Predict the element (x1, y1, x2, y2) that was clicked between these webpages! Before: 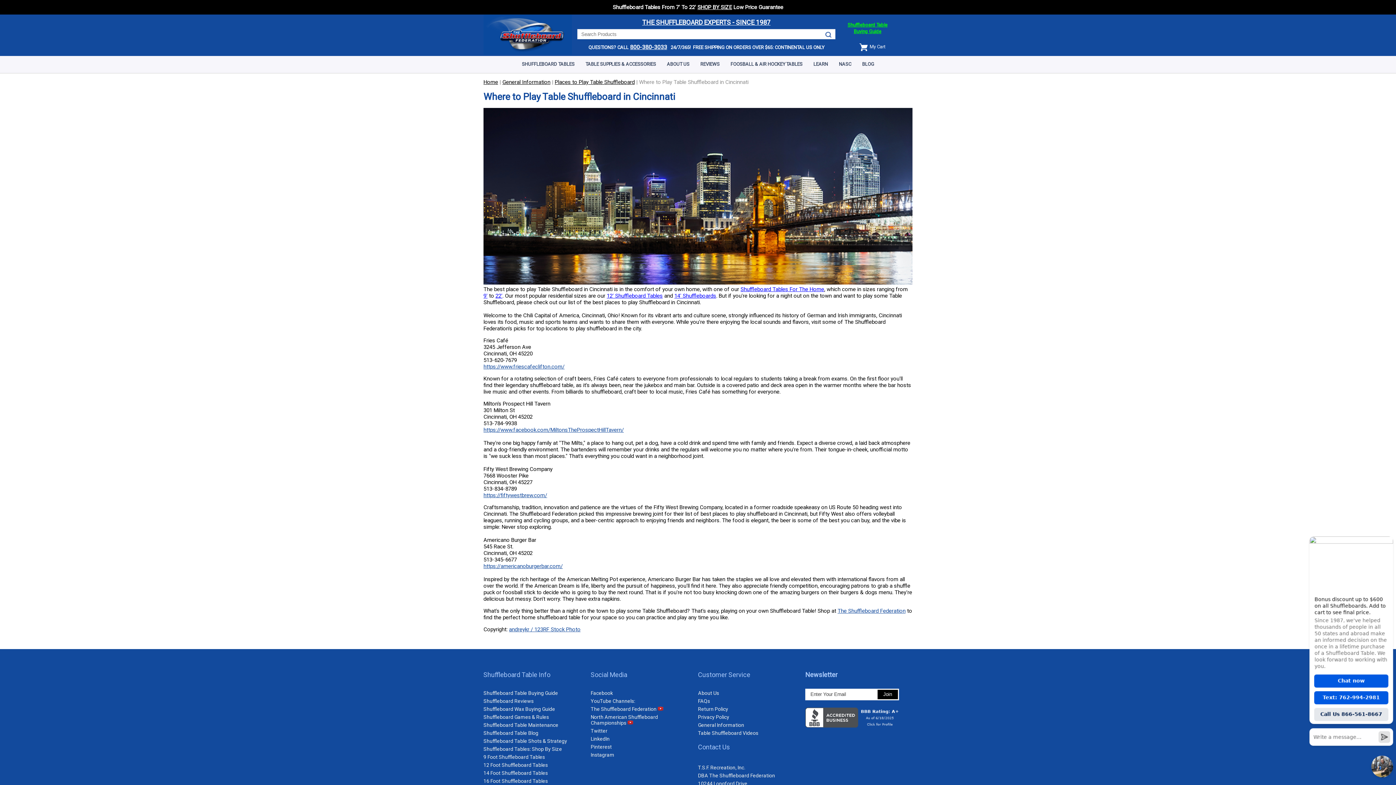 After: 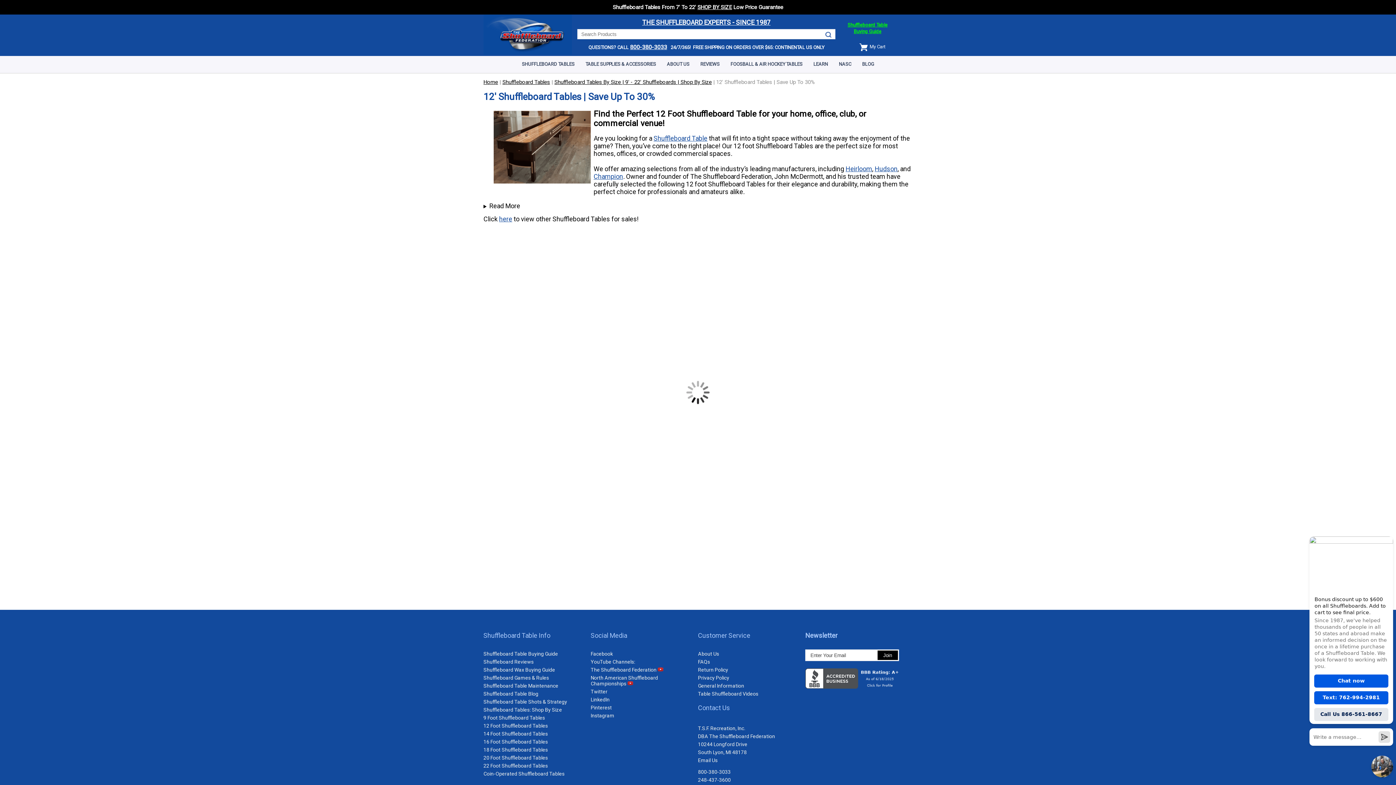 Action: label: 12' Shuffleboard Tables bbox: (606, 292, 662, 299)